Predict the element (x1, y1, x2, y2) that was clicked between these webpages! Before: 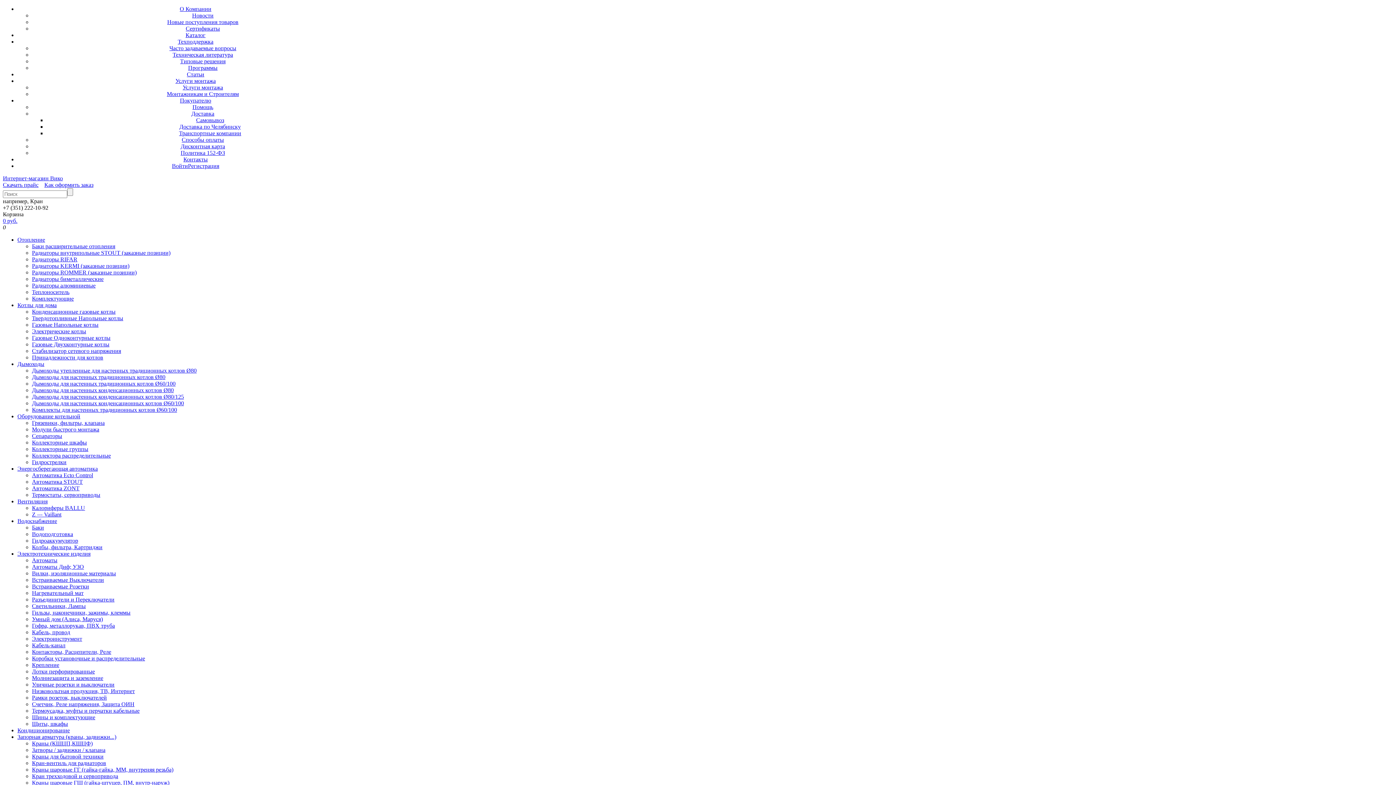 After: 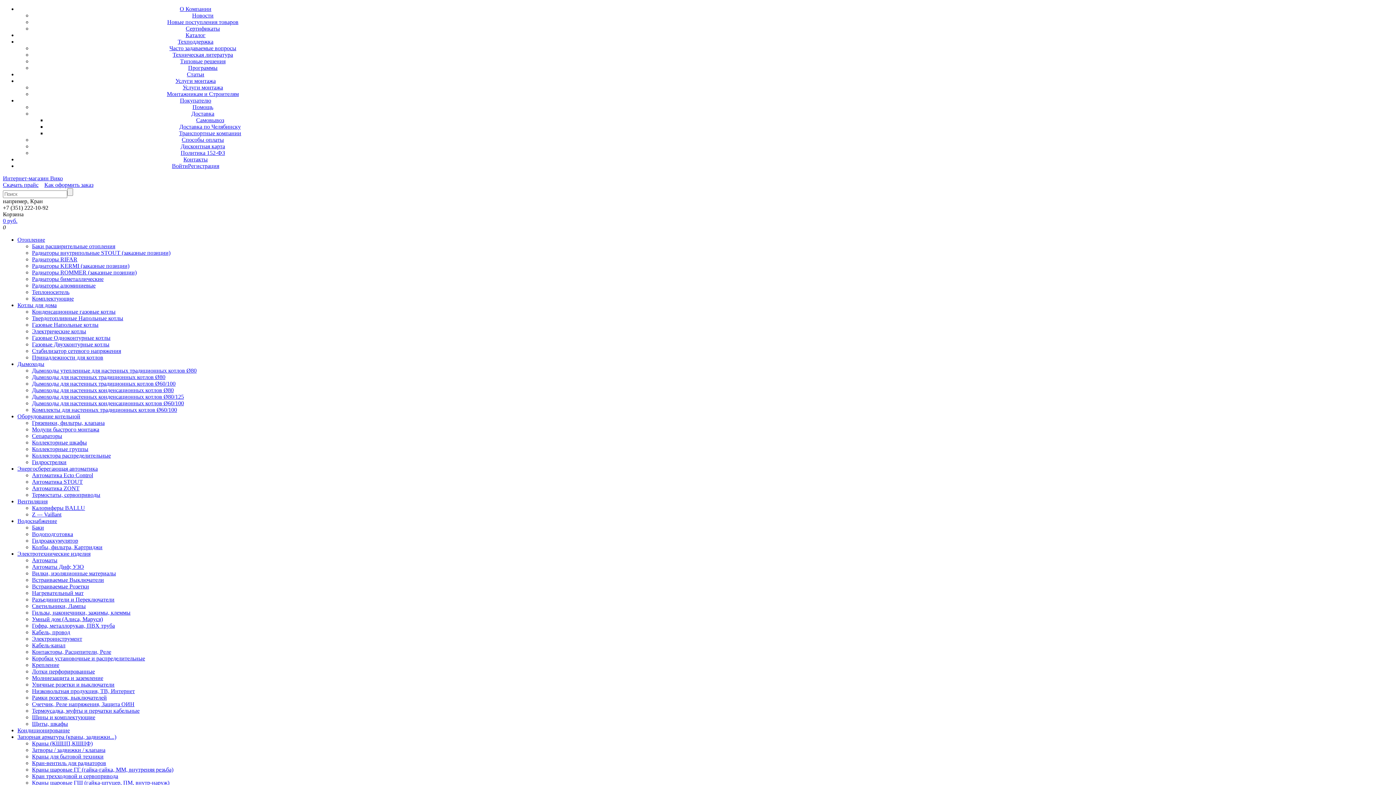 Action: bbox: (17, 734, 116, 740) label: Запорная арматура (краны, задвижки...)